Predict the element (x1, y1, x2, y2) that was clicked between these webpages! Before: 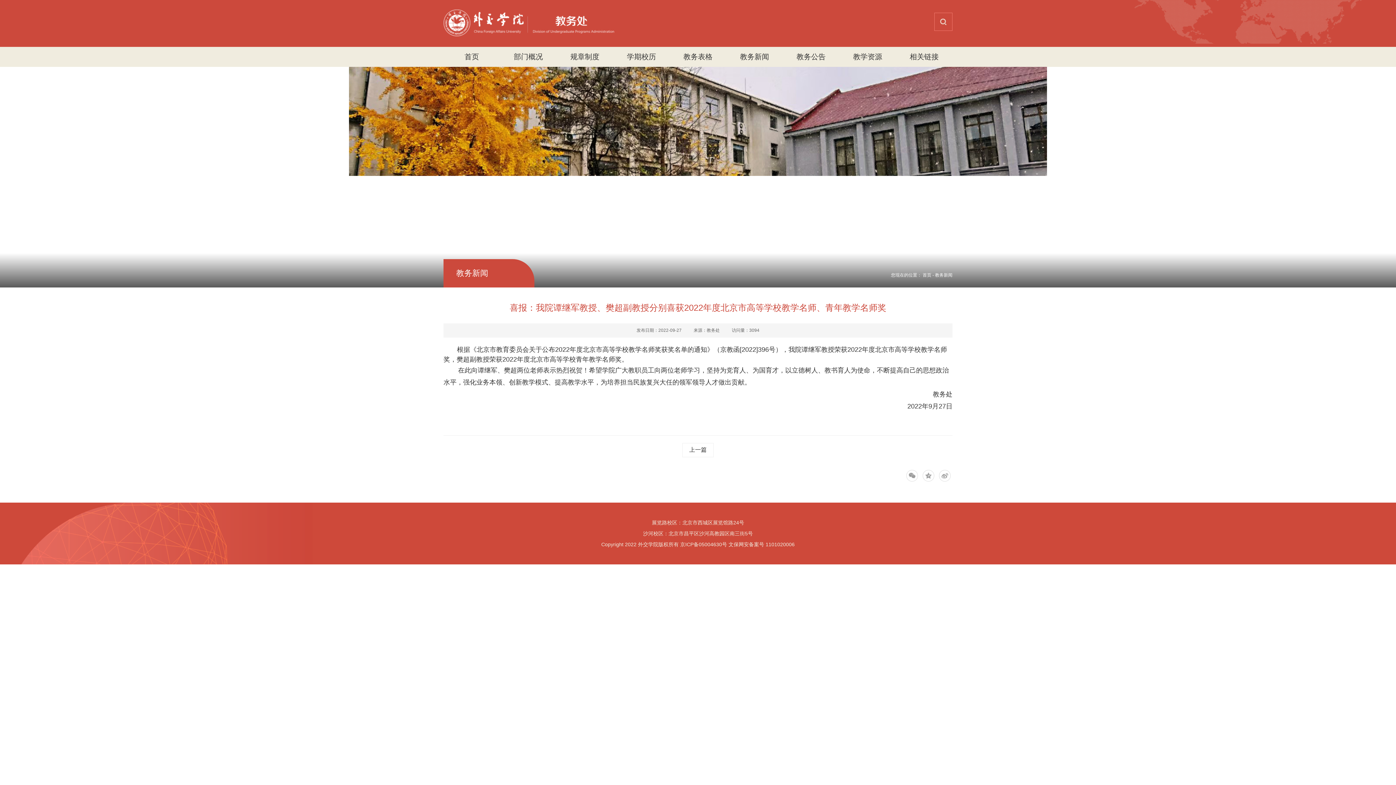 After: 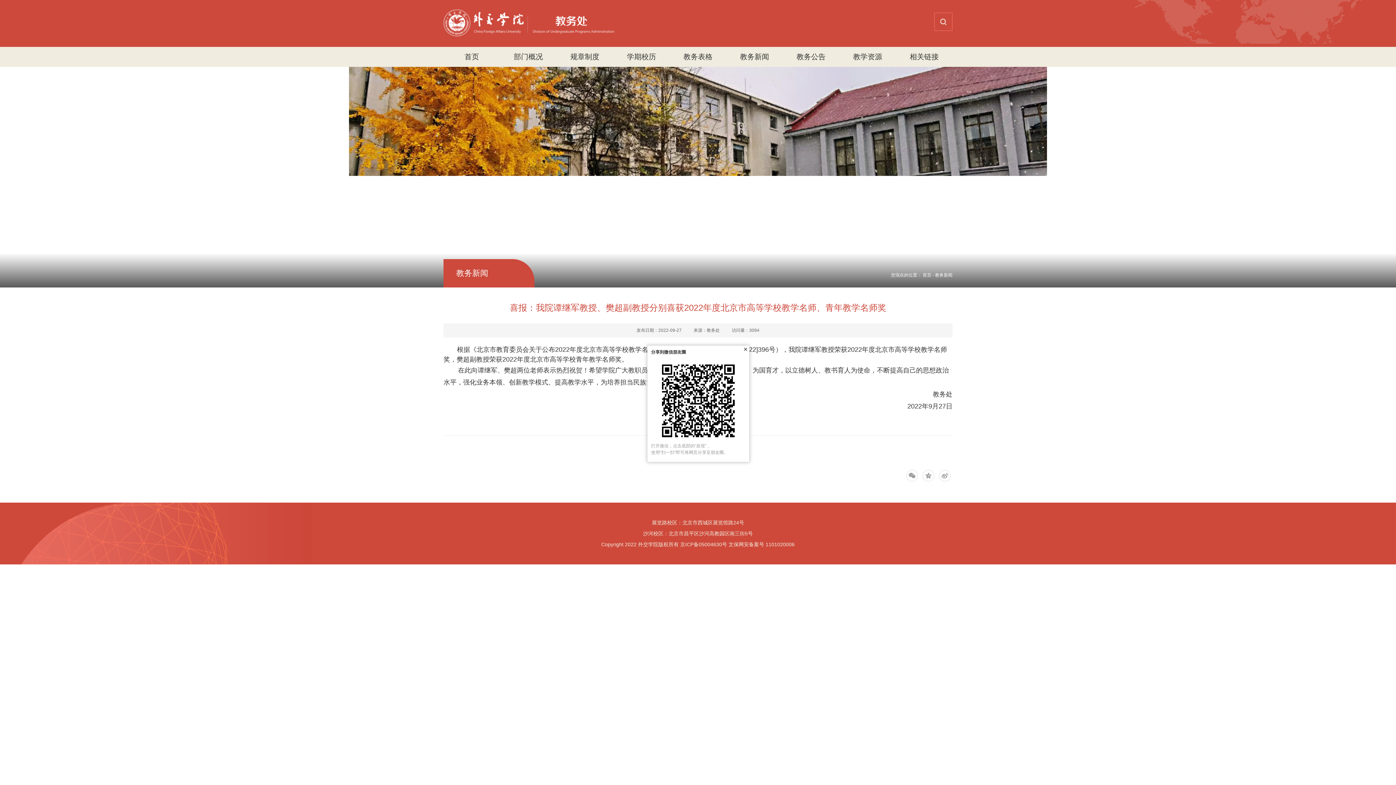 Action: bbox: (906, 470, 918, 481)